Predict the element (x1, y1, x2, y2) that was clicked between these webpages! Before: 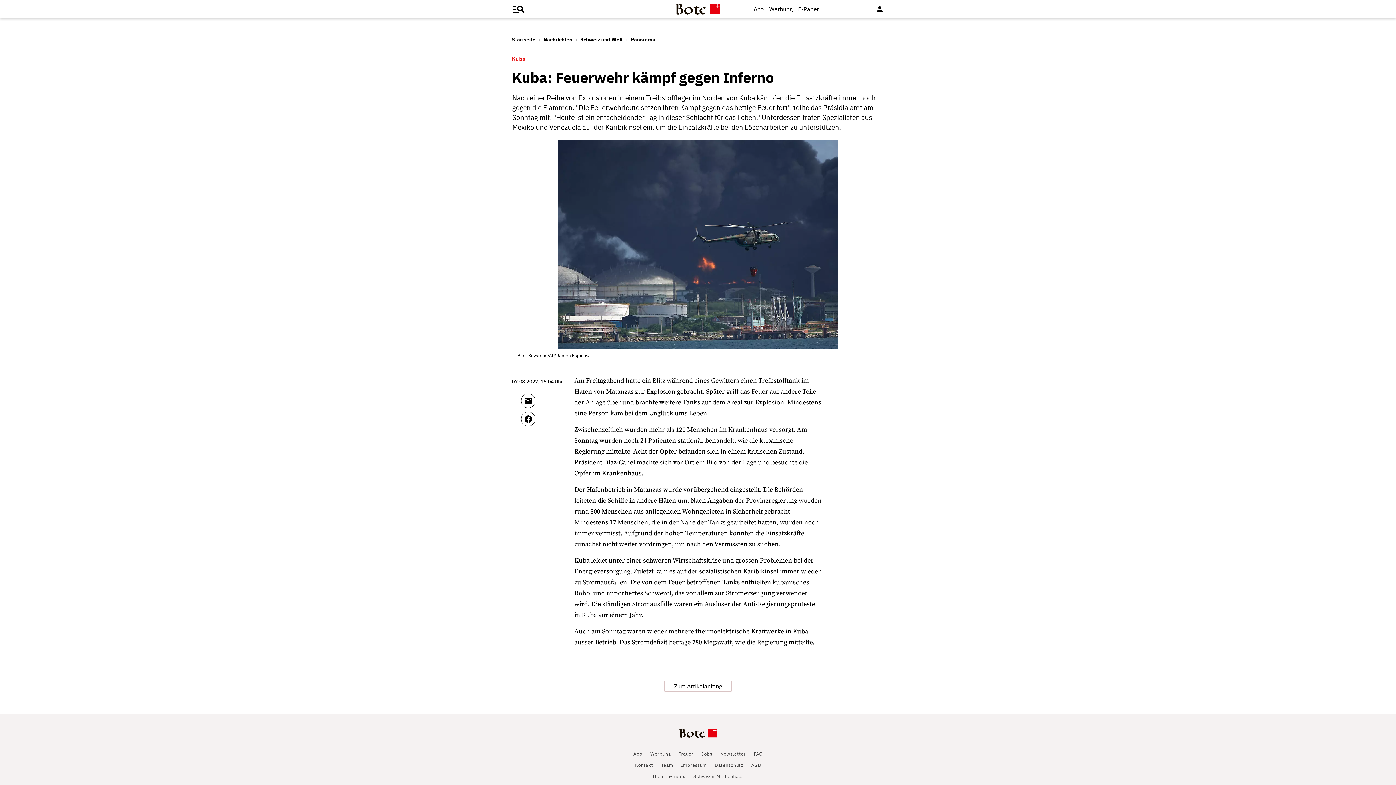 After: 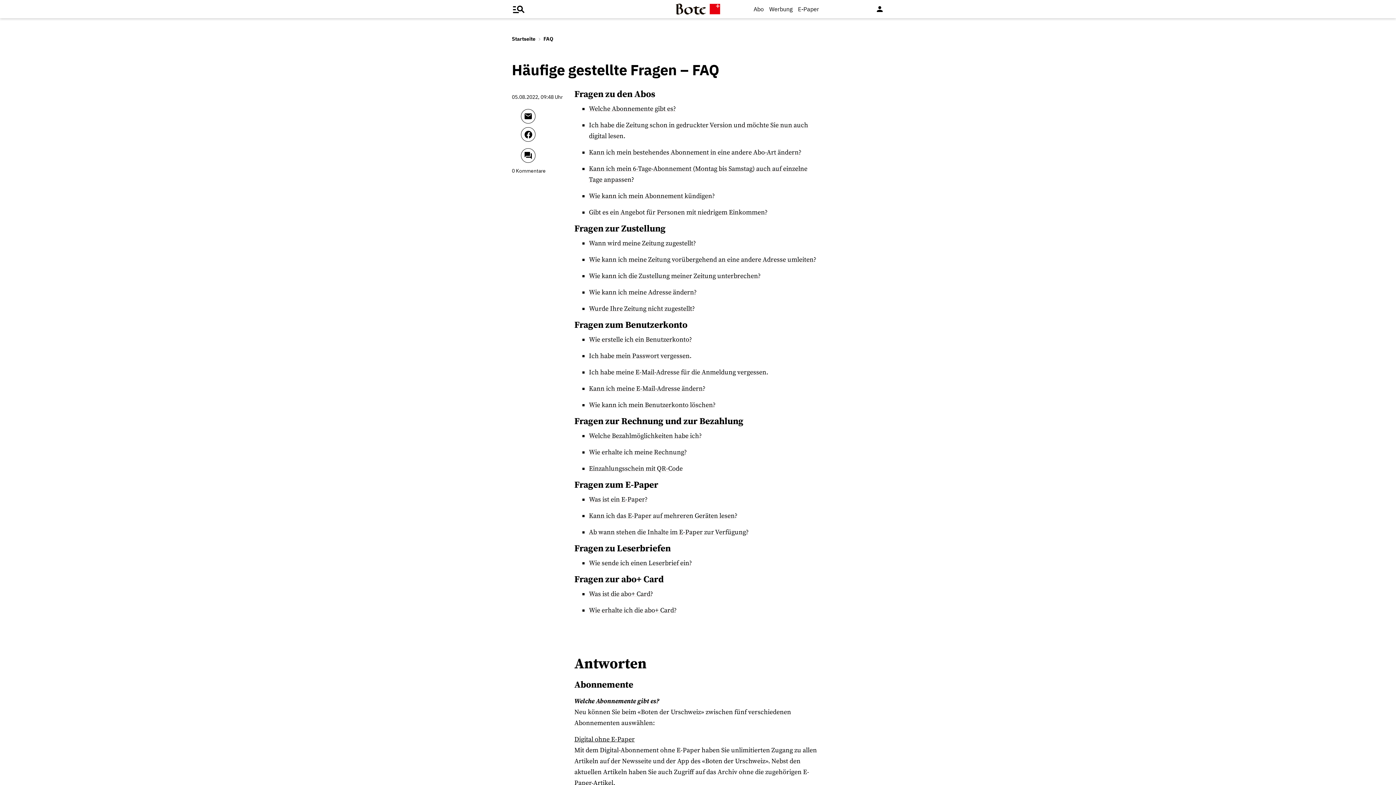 Action: bbox: (753, 751, 762, 757) label: FAQ